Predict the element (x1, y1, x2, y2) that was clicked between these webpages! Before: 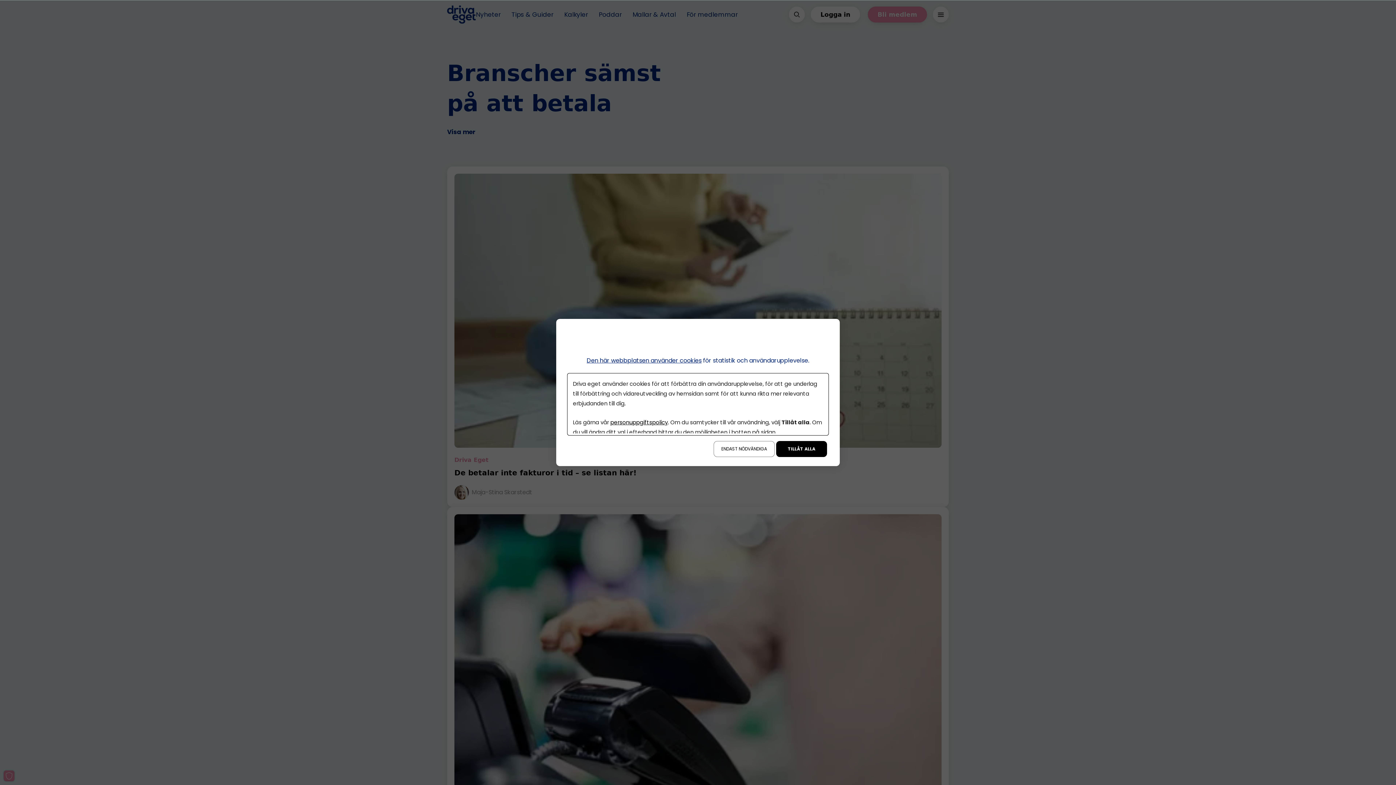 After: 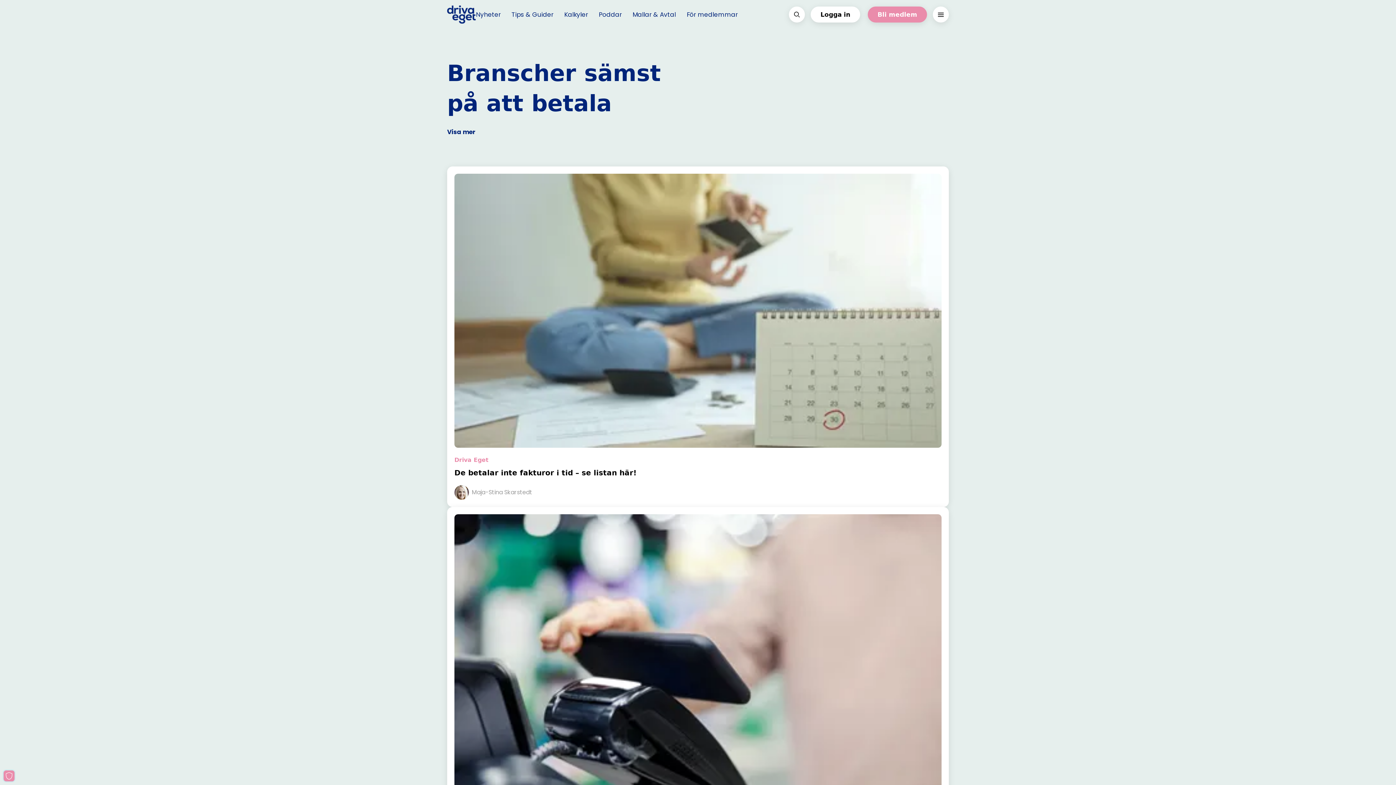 Action: bbox: (776, 441, 827, 457) label: TILLÅT ALLA